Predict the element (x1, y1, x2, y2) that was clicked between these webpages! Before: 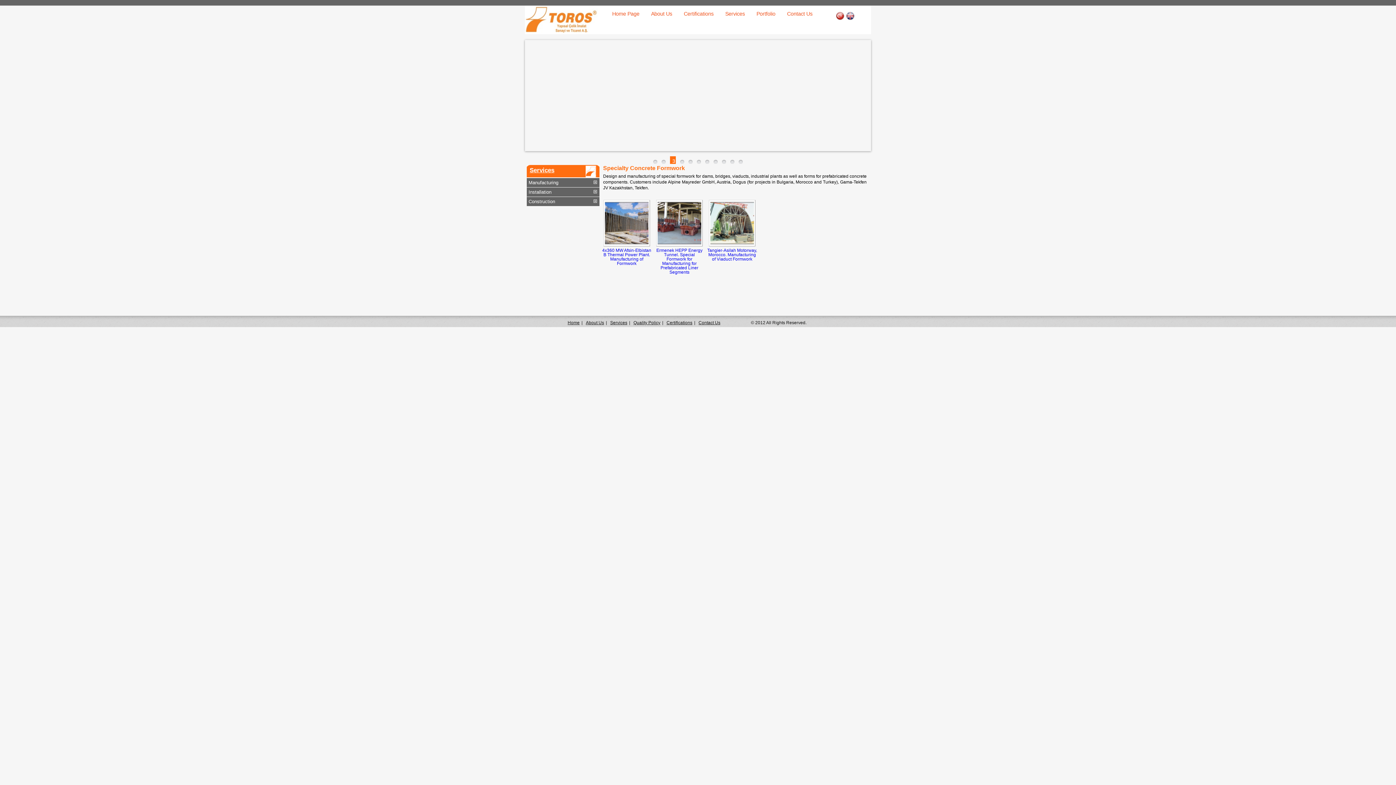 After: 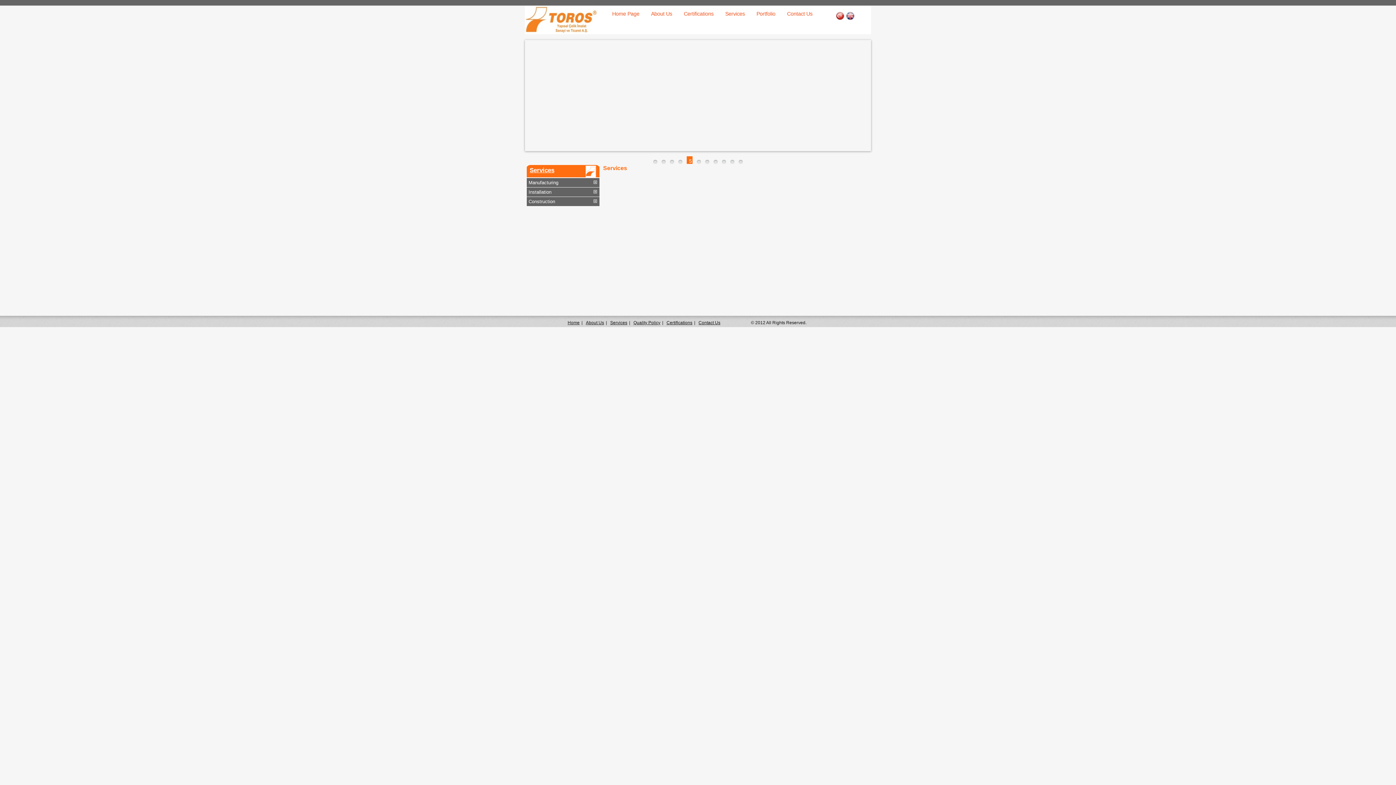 Action: label: Services bbox: (529, 166, 554, 173)